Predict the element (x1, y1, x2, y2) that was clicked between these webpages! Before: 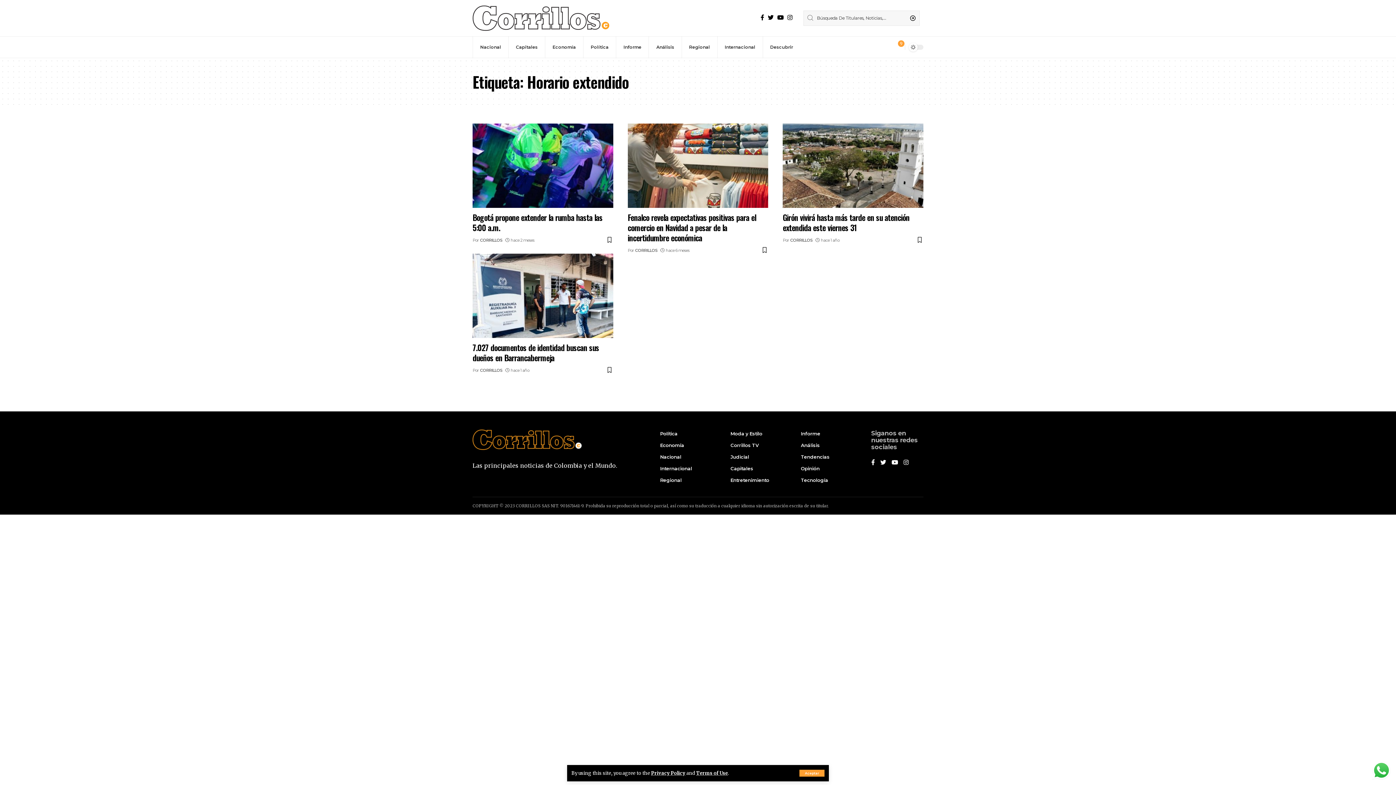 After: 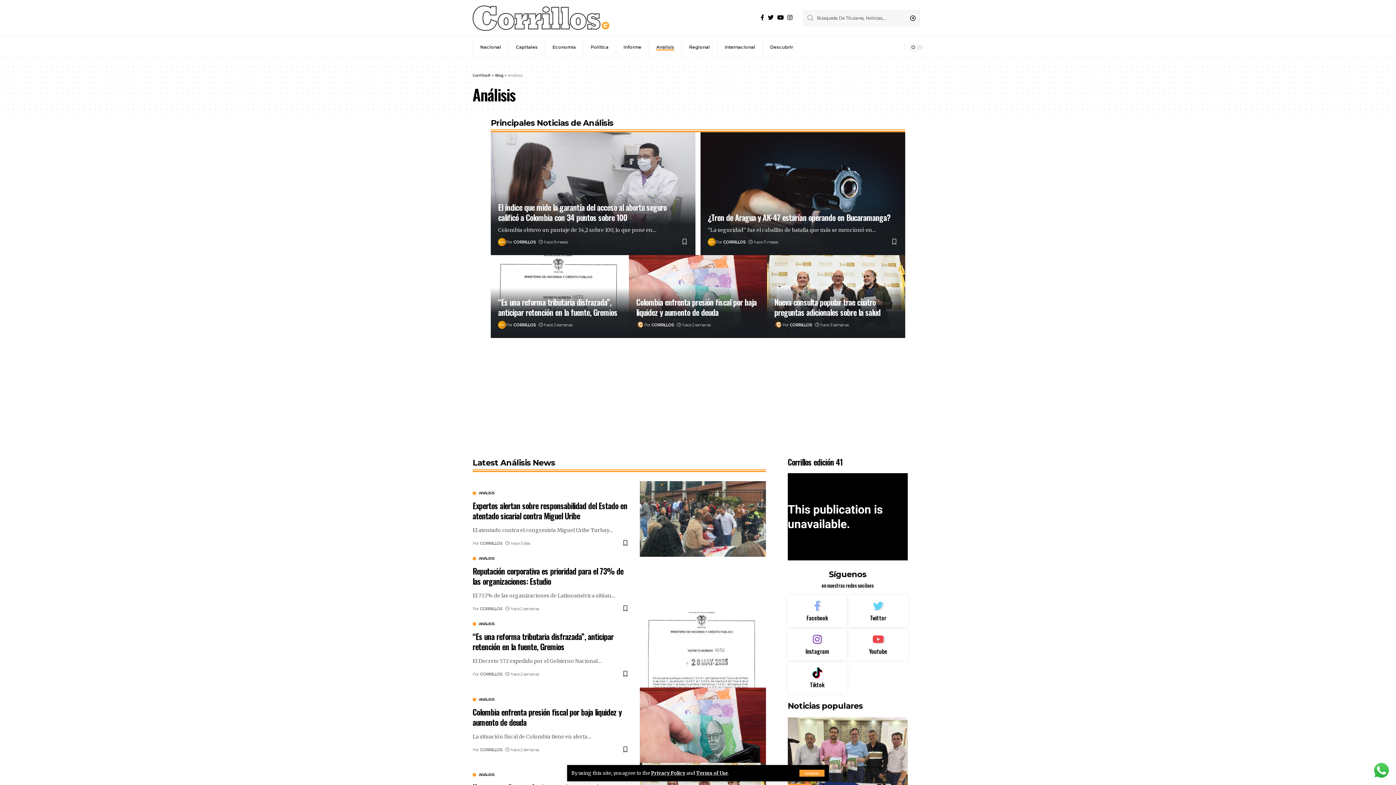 Action: label: Análisis bbox: (648, 36, 681, 58)